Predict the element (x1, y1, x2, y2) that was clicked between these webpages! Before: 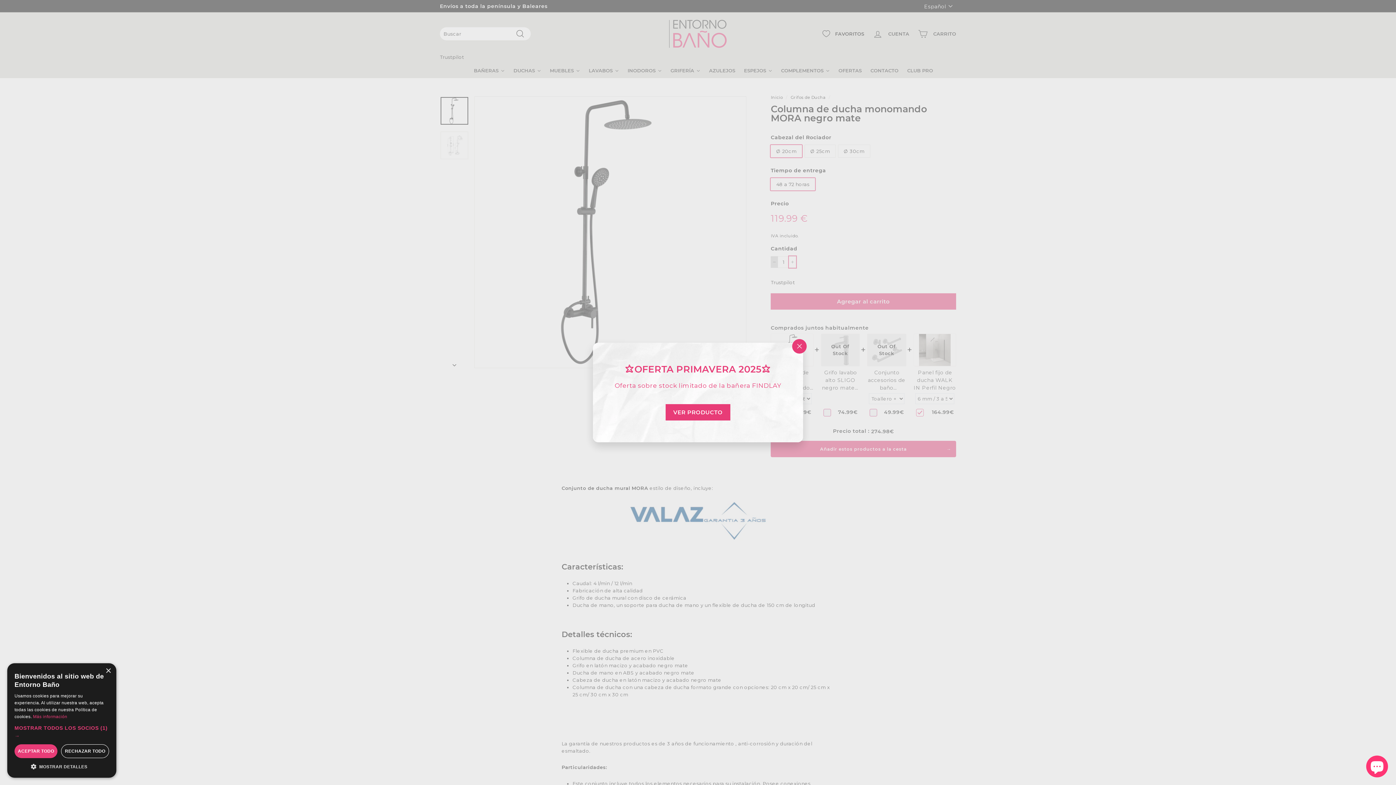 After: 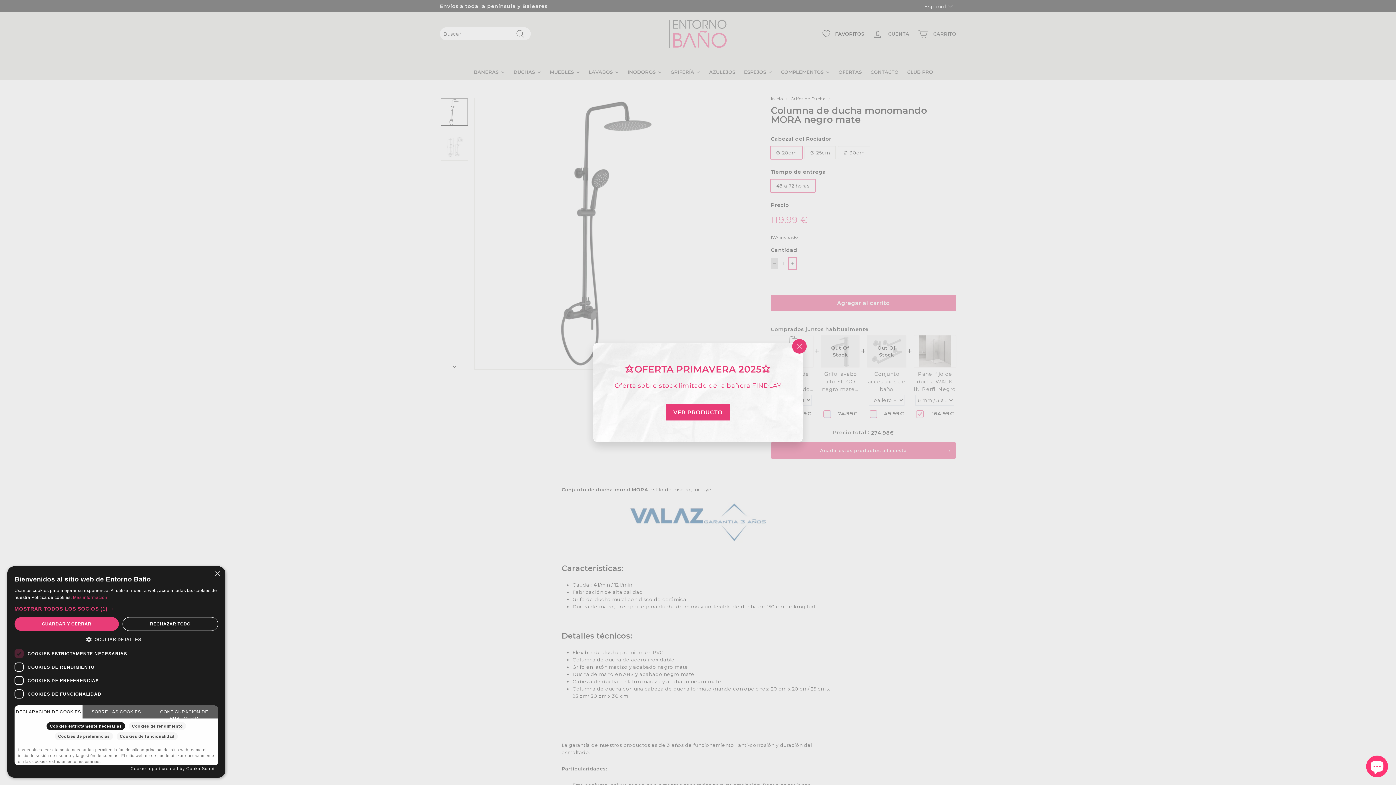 Action: label:  MOSTRAR DETALLES bbox: (14, 763, 109, 770)